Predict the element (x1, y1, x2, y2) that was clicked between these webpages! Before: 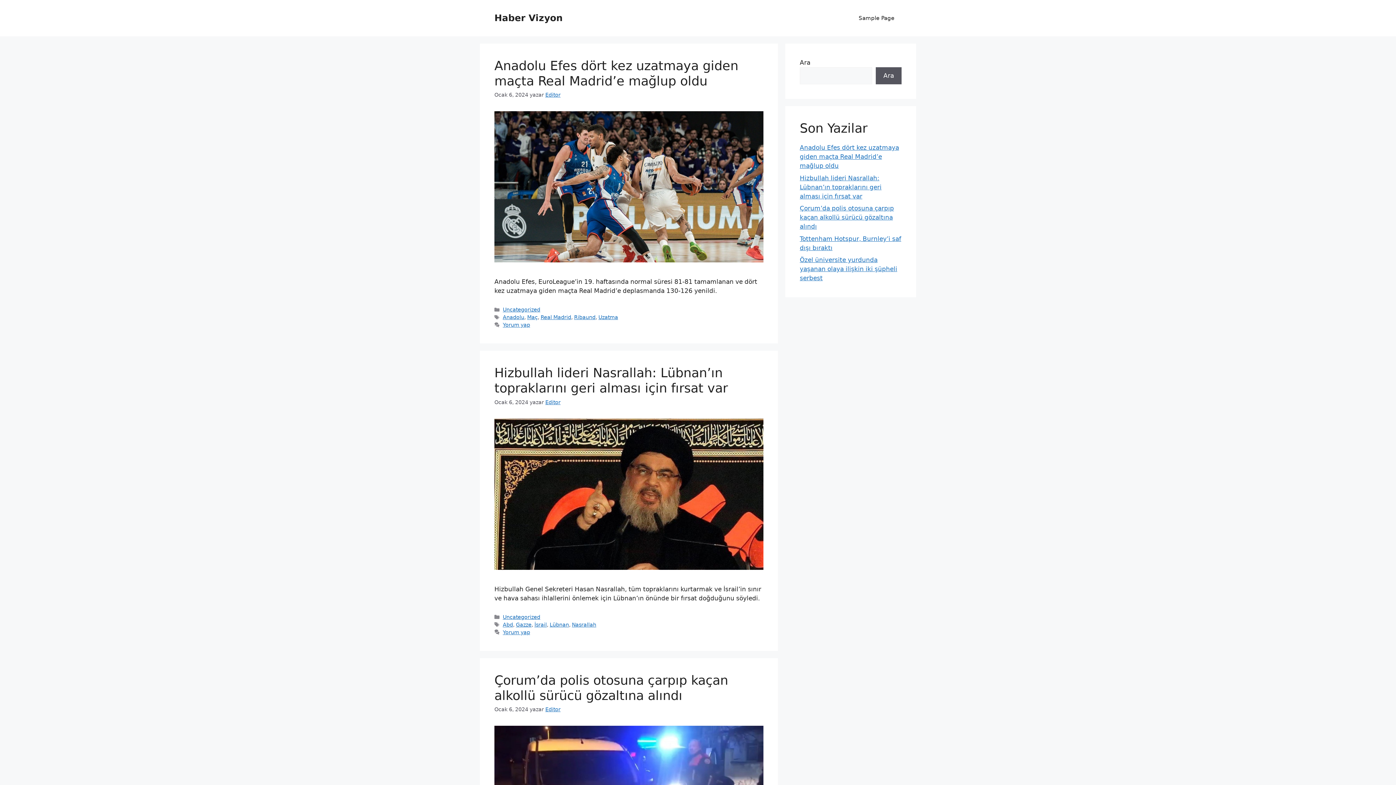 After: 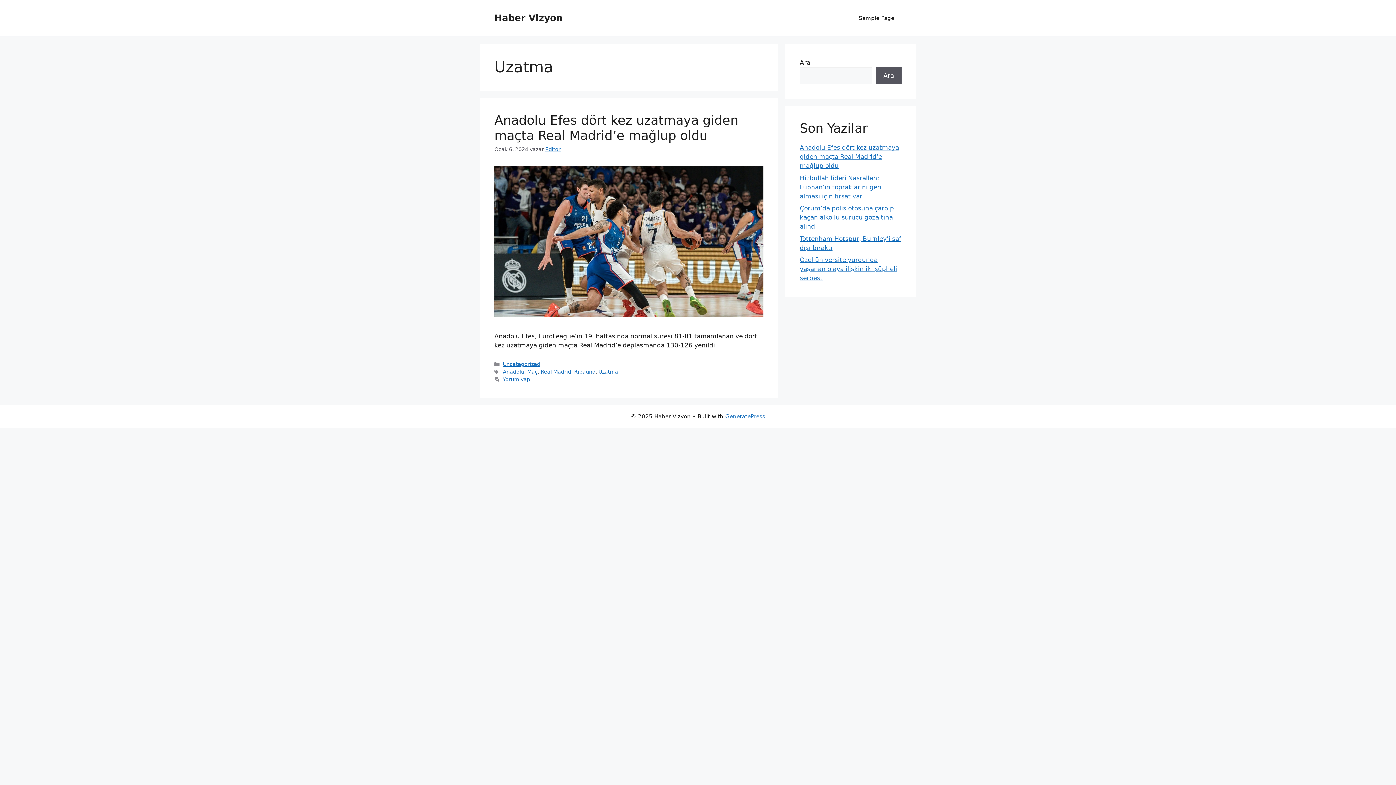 Action: label: Uzatma bbox: (598, 314, 618, 320)